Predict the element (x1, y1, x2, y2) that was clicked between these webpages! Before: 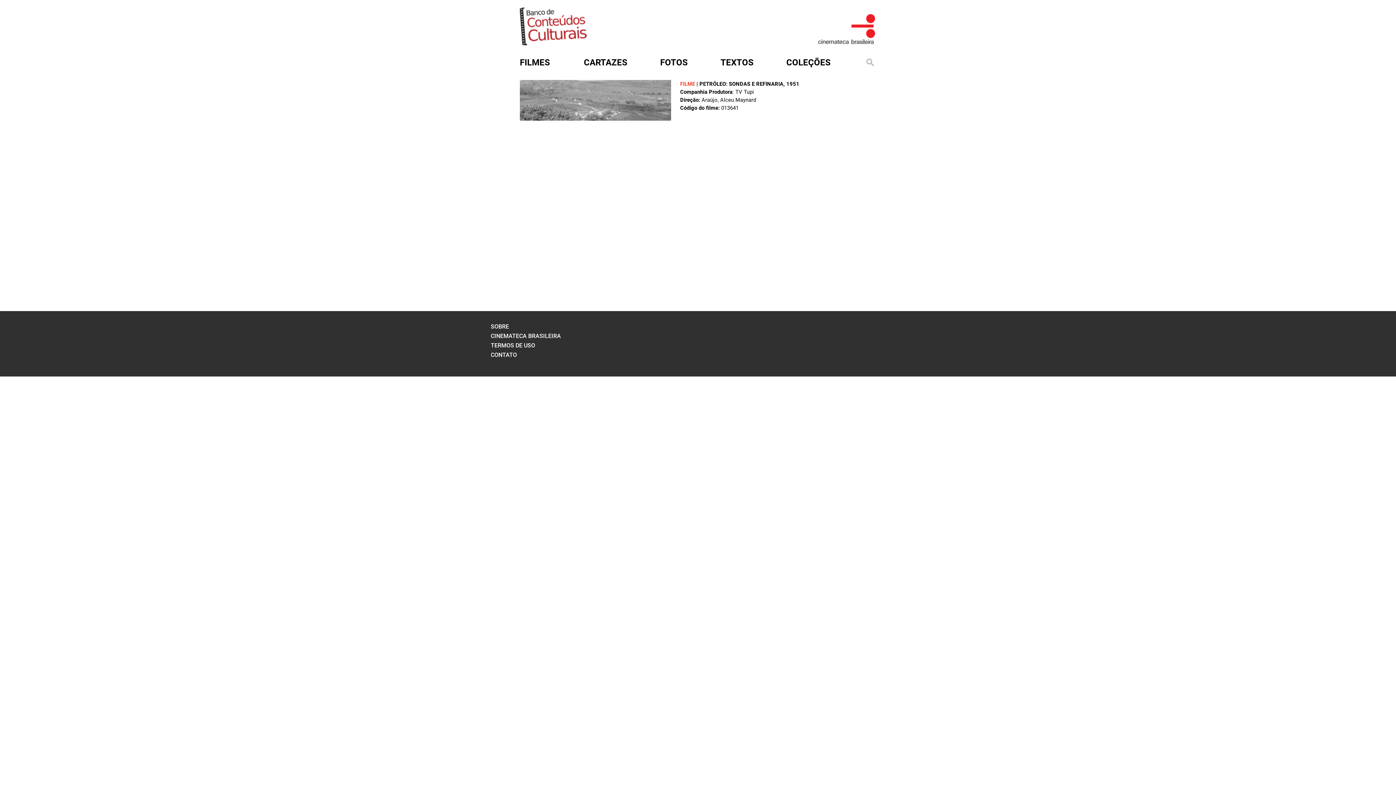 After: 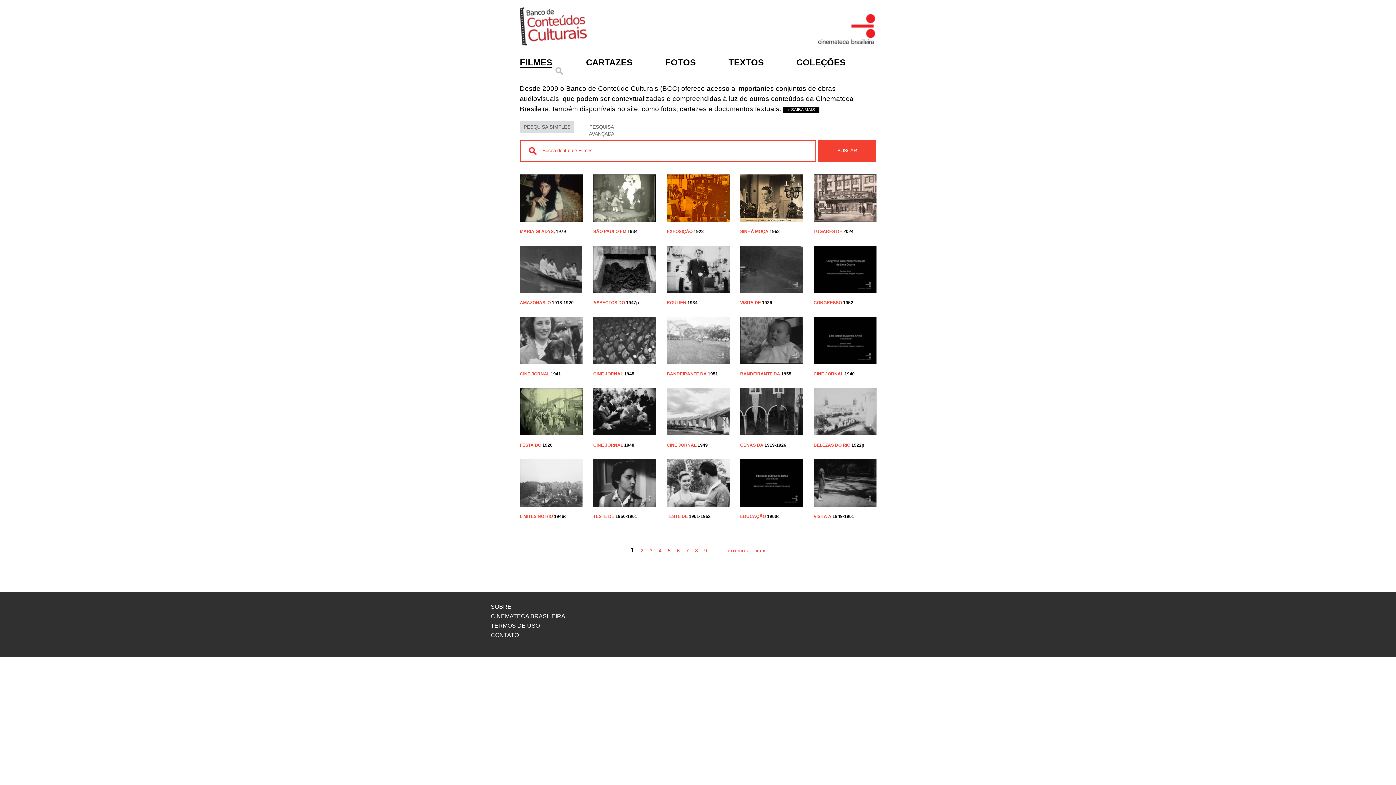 Action: label: FILMES bbox: (520, 57, 550, 67)